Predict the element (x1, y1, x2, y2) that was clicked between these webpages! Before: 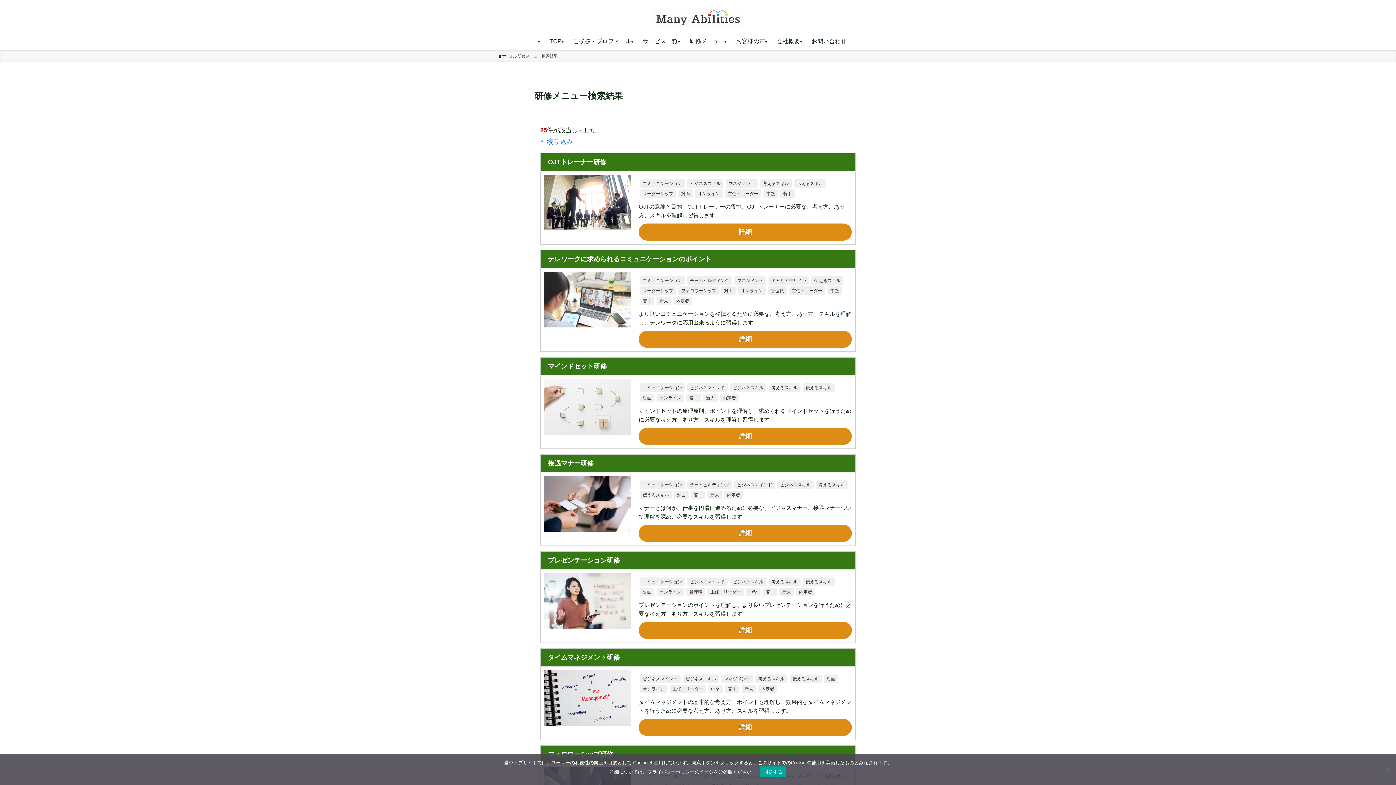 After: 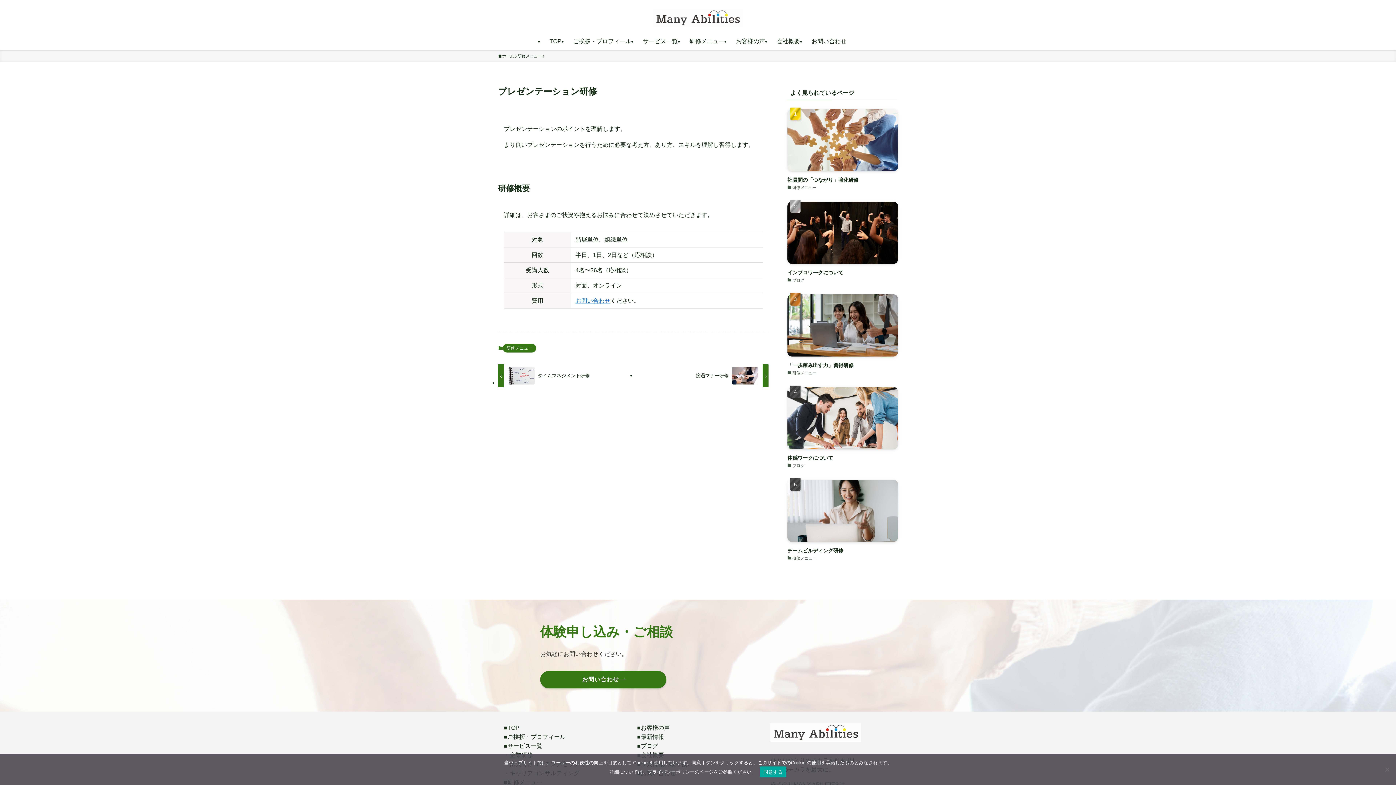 Action: label: プレゼンテーション研修 bbox: (540, 552, 855, 569)